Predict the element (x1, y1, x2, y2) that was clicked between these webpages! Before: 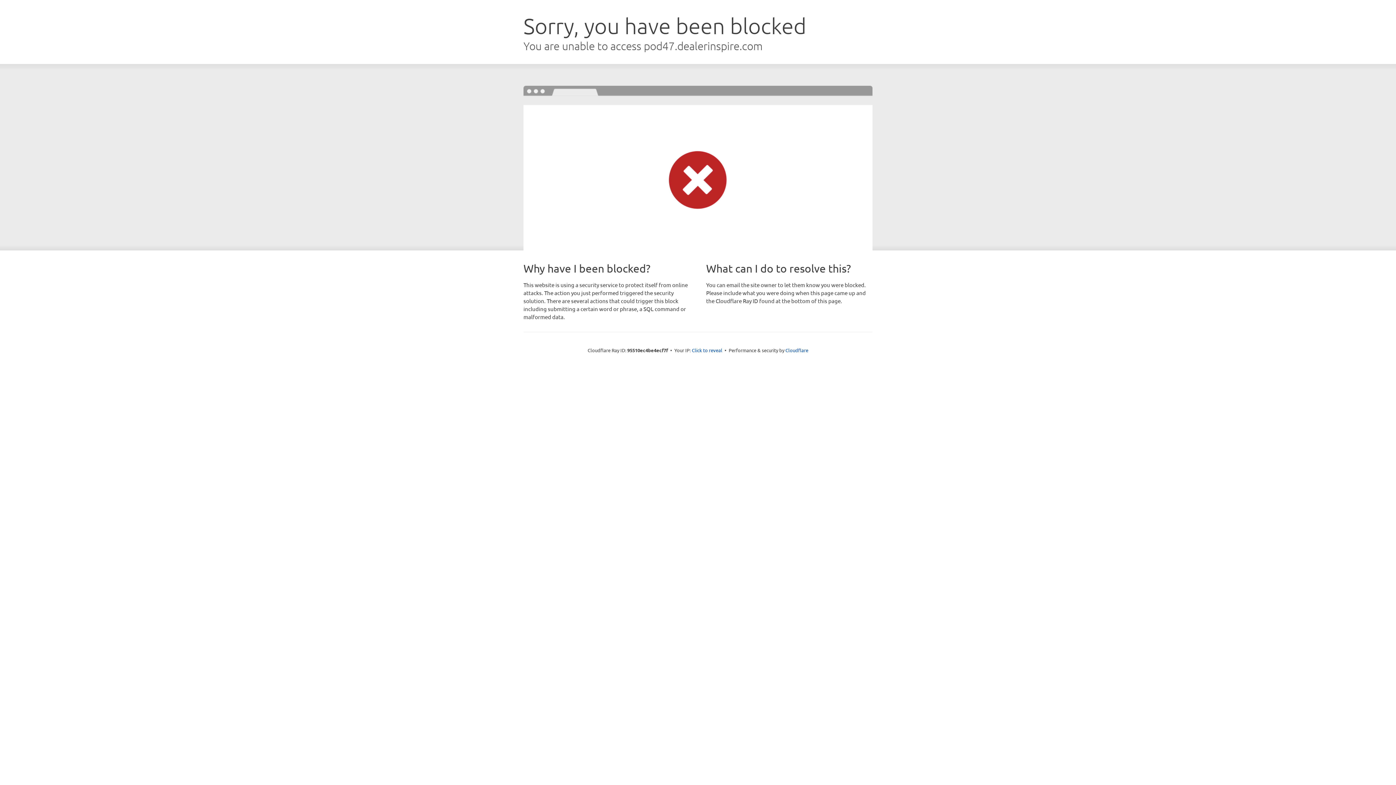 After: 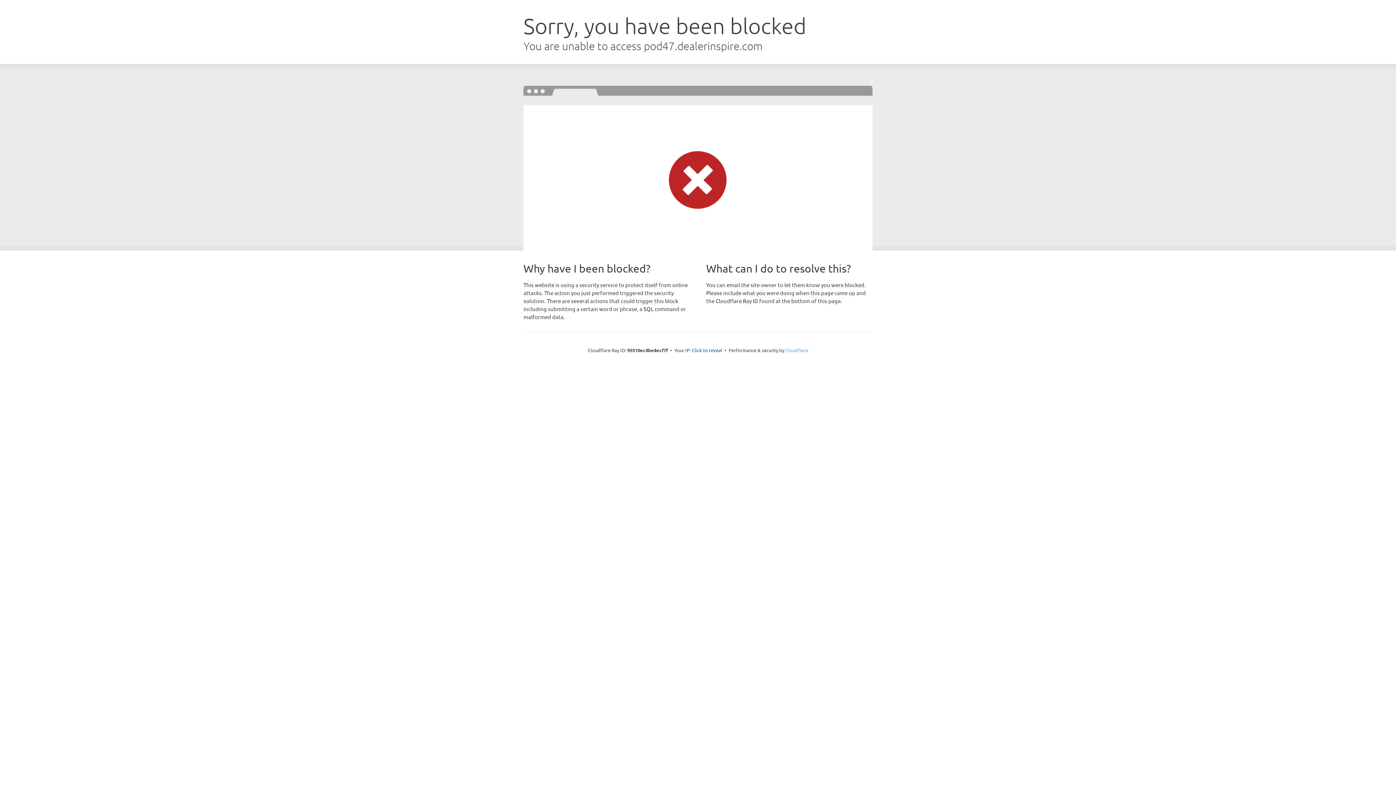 Action: bbox: (785, 347, 808, 353) label: Cloudflare